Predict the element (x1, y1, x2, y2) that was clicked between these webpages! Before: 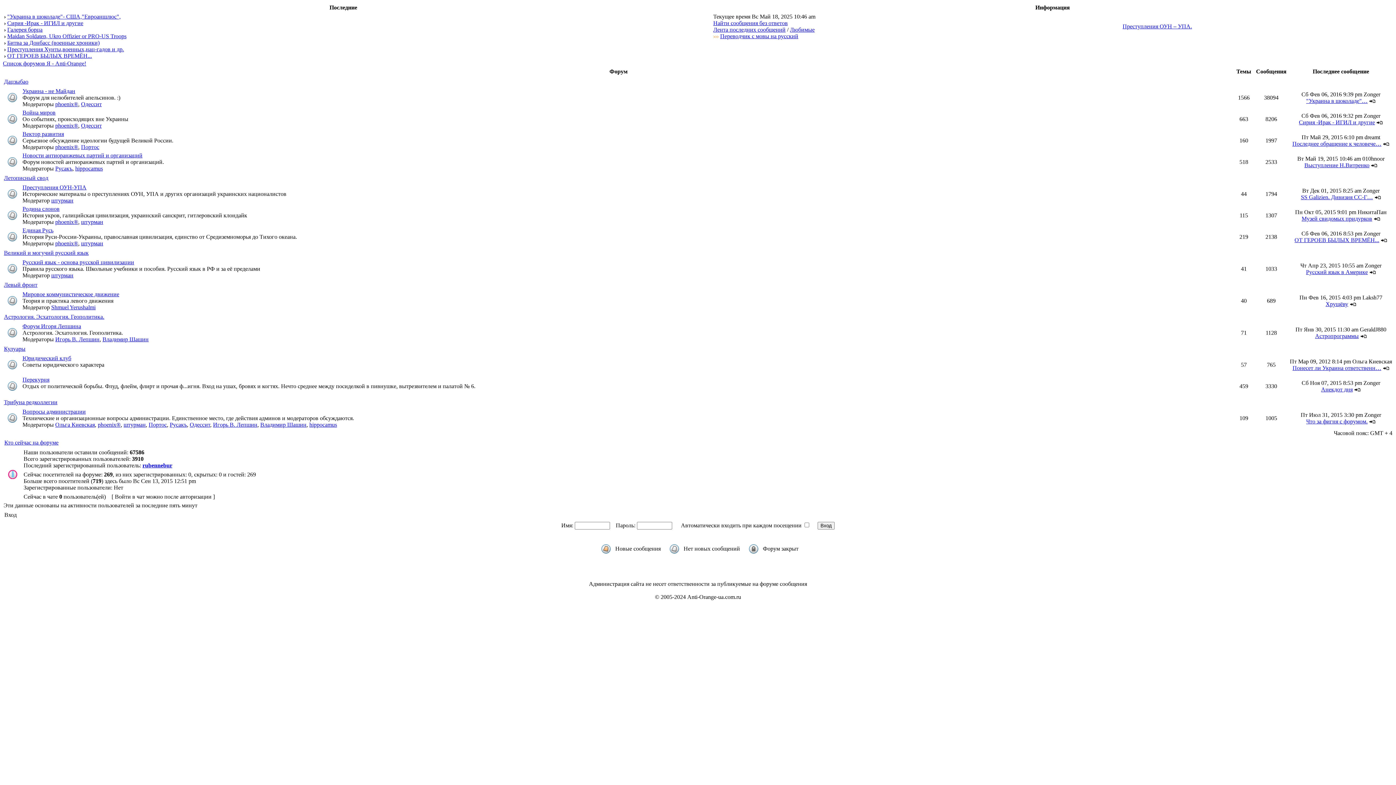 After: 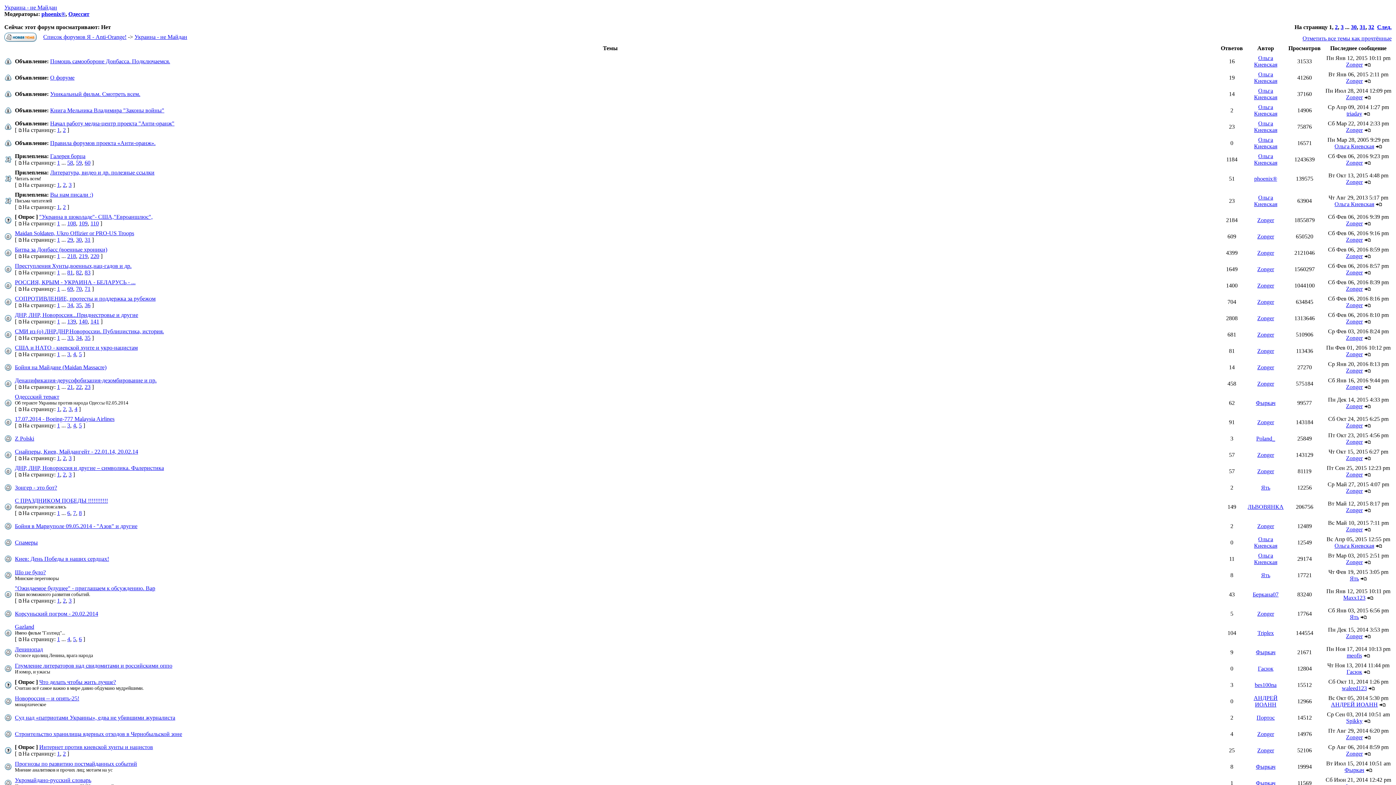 Action: bbox: (22, 88, 75, 94) label: Украина - не Майдан